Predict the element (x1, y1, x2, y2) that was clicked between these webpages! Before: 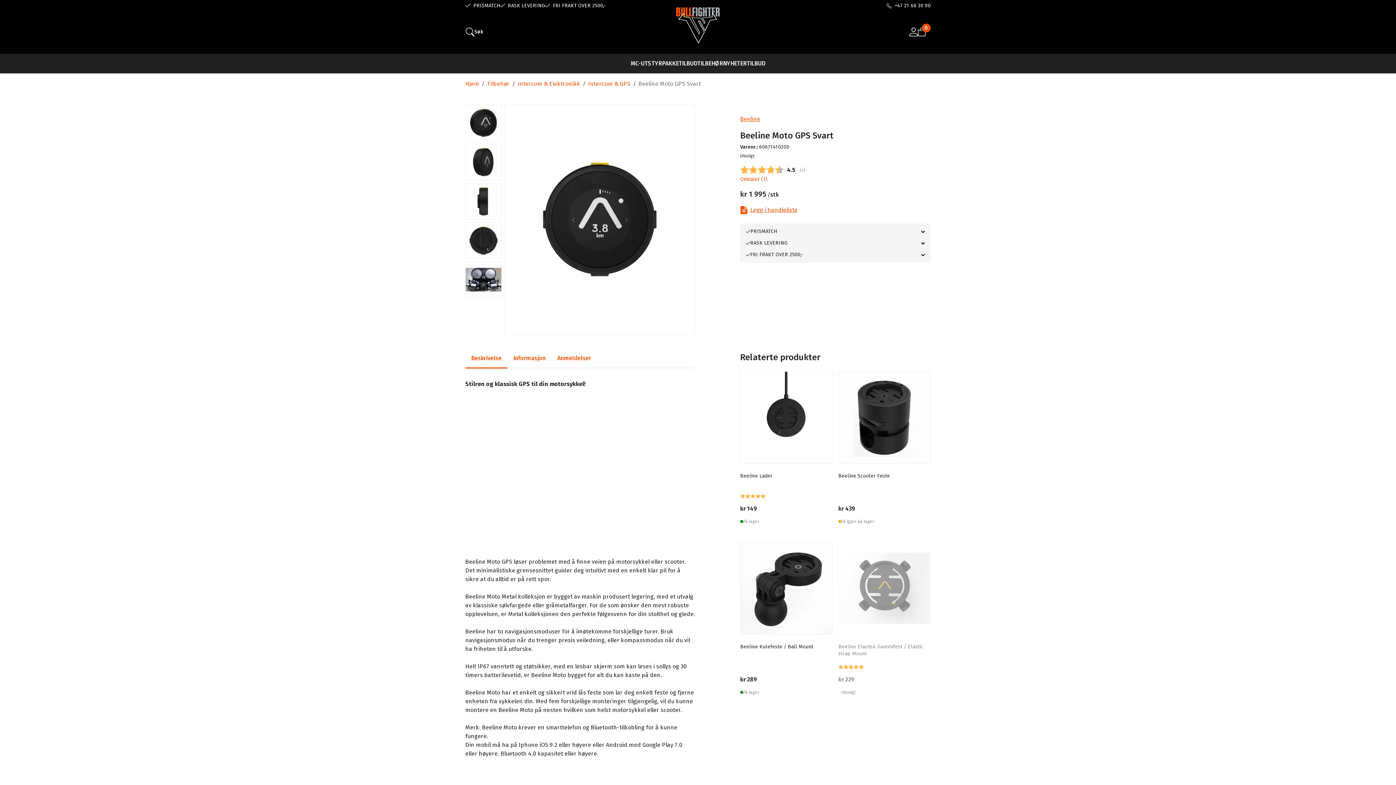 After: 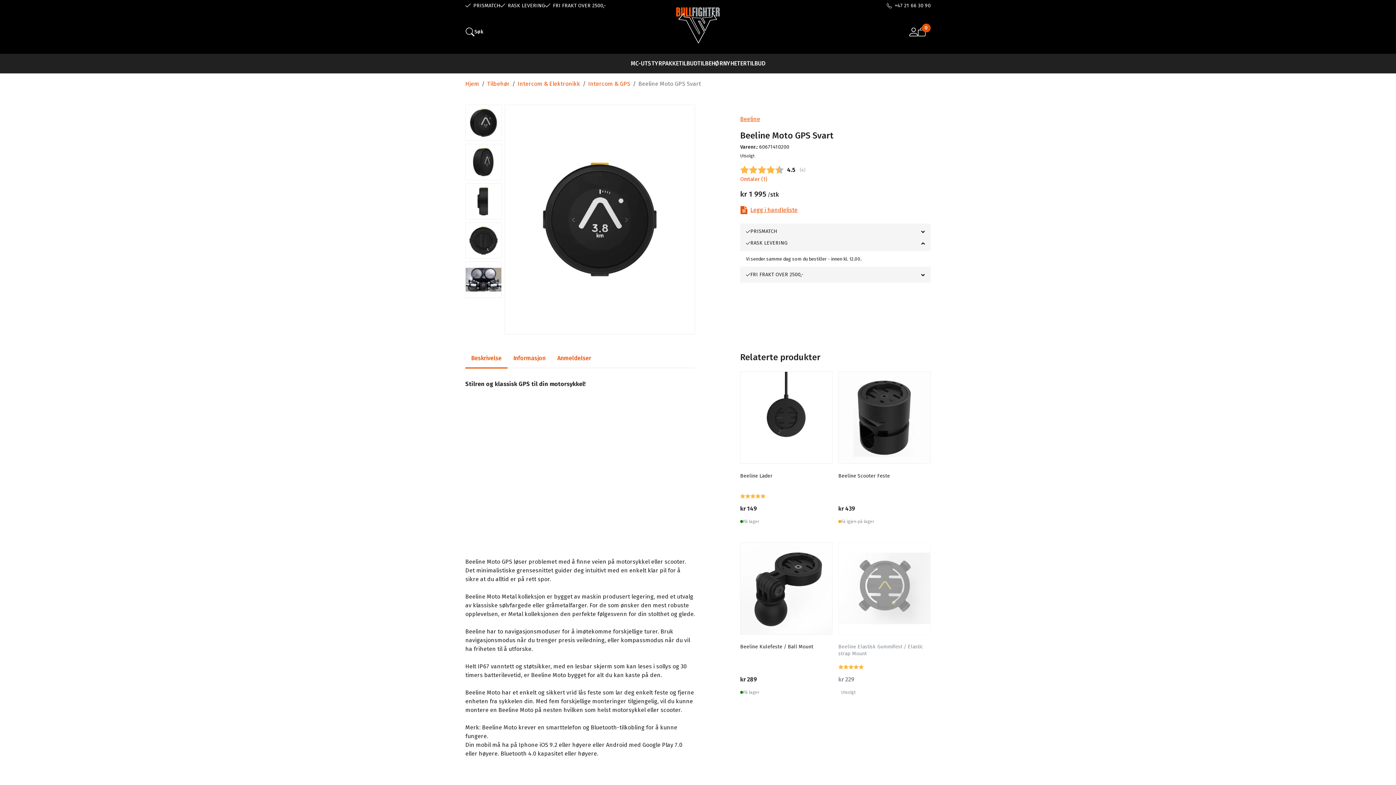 Action: bbox: (740, 237, 930, 249) label: RASK LEVERING